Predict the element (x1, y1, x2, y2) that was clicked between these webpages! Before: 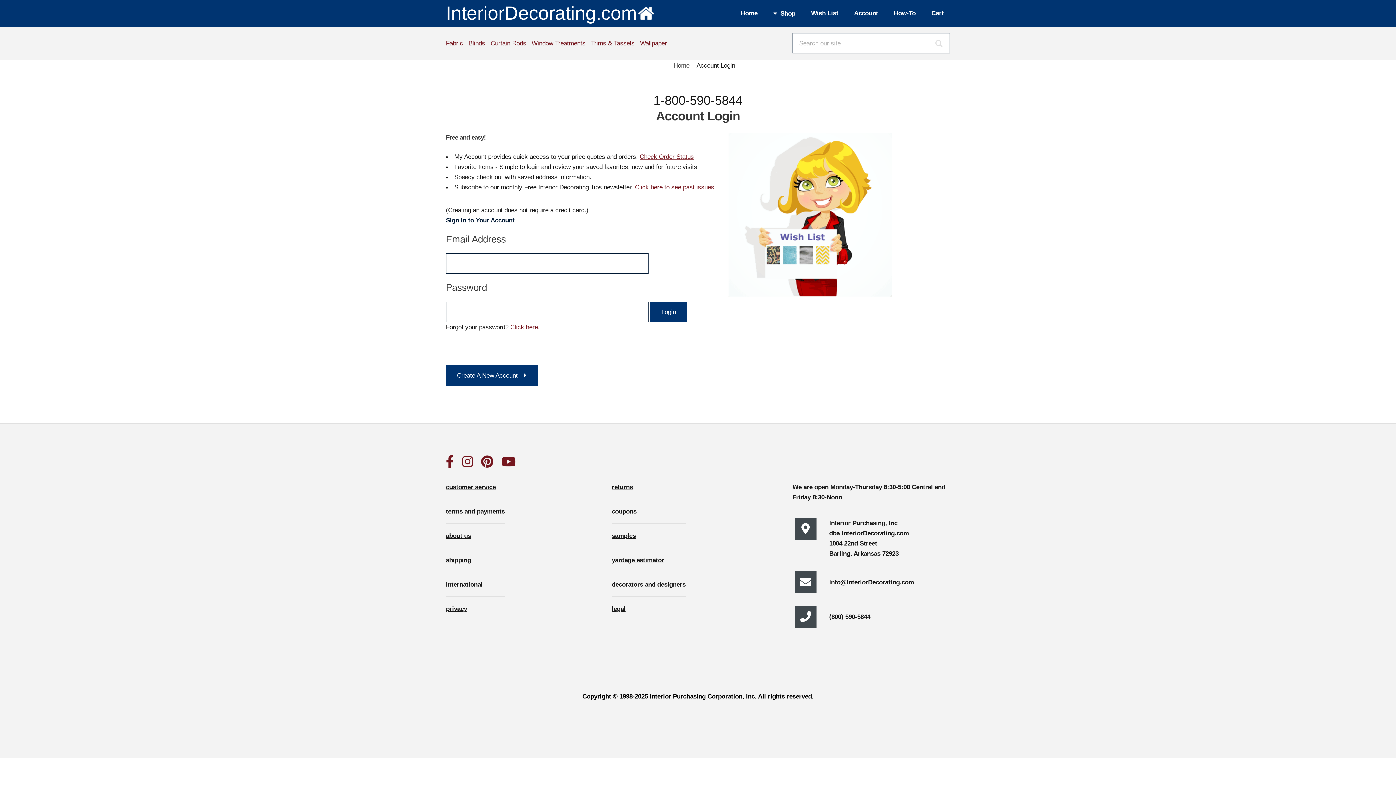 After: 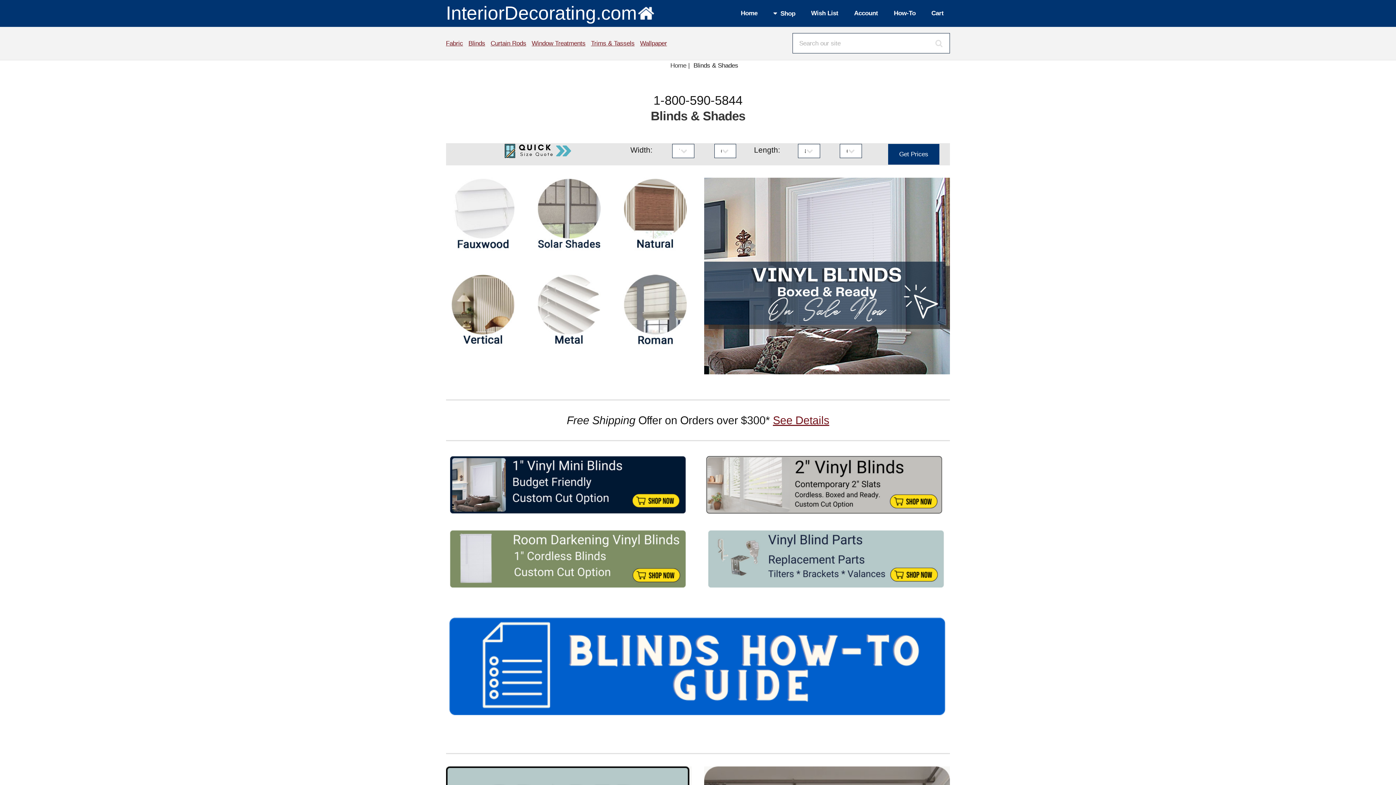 Action: bbox: (468, 39, 485, 46) label: Blinds